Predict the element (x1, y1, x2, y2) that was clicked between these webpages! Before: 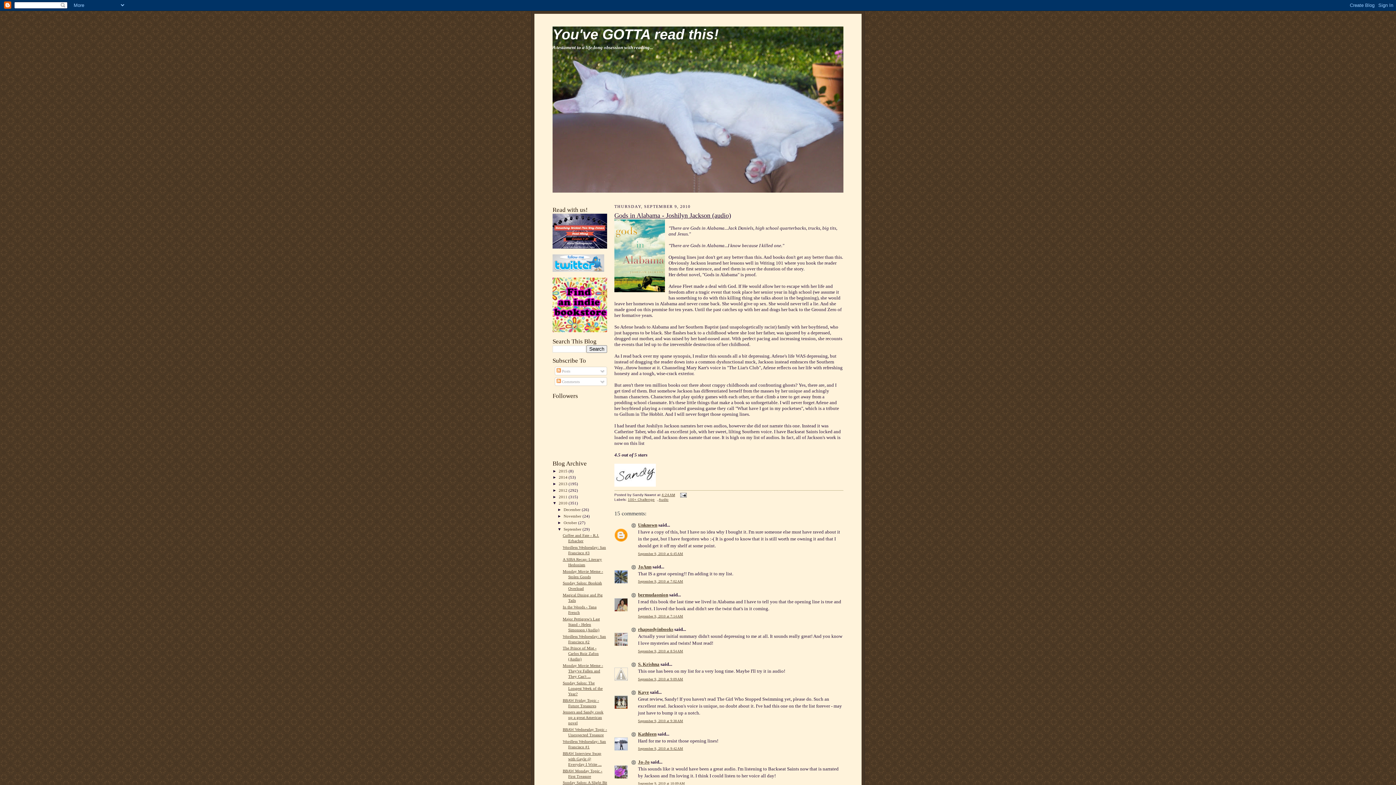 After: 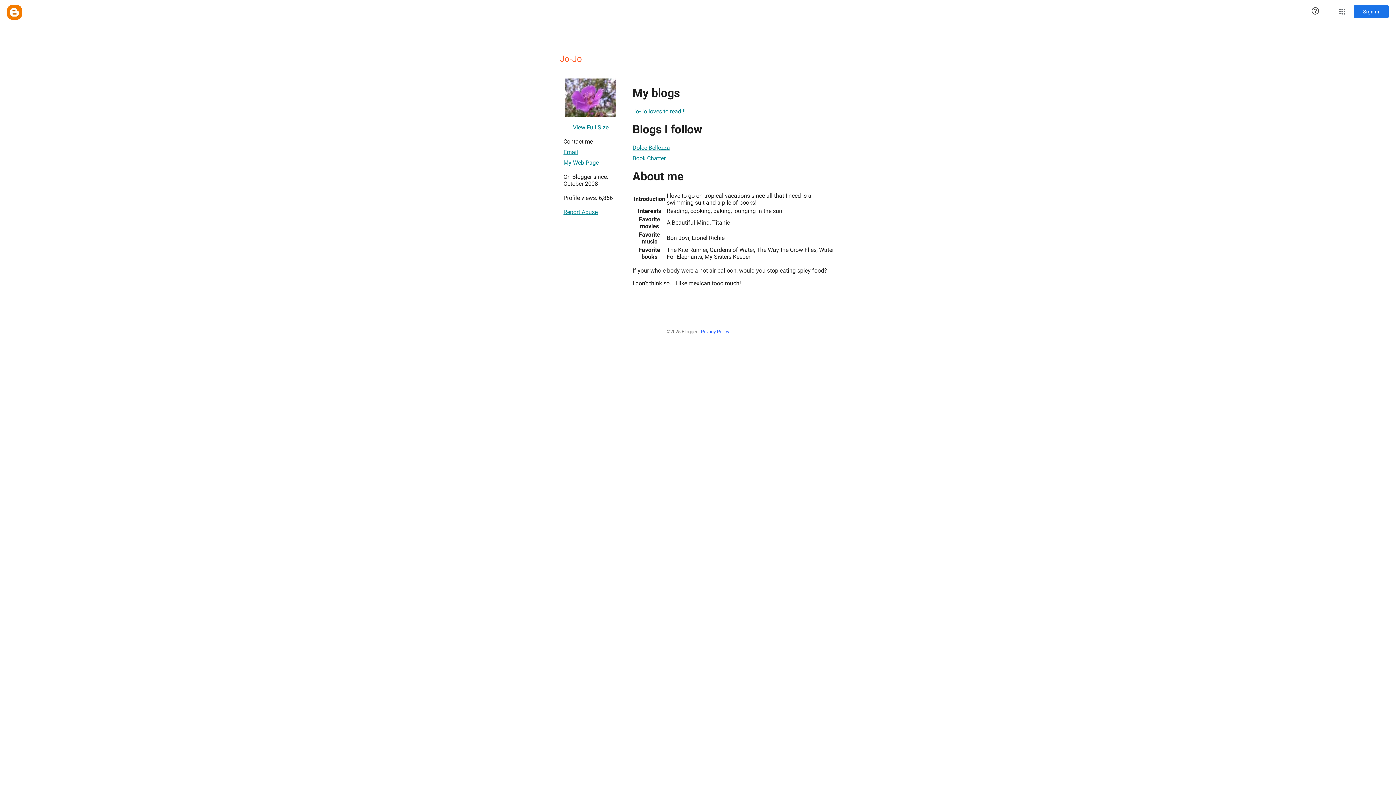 Action: bbox: (638, 759, 649, 764) label: Jo-Jo